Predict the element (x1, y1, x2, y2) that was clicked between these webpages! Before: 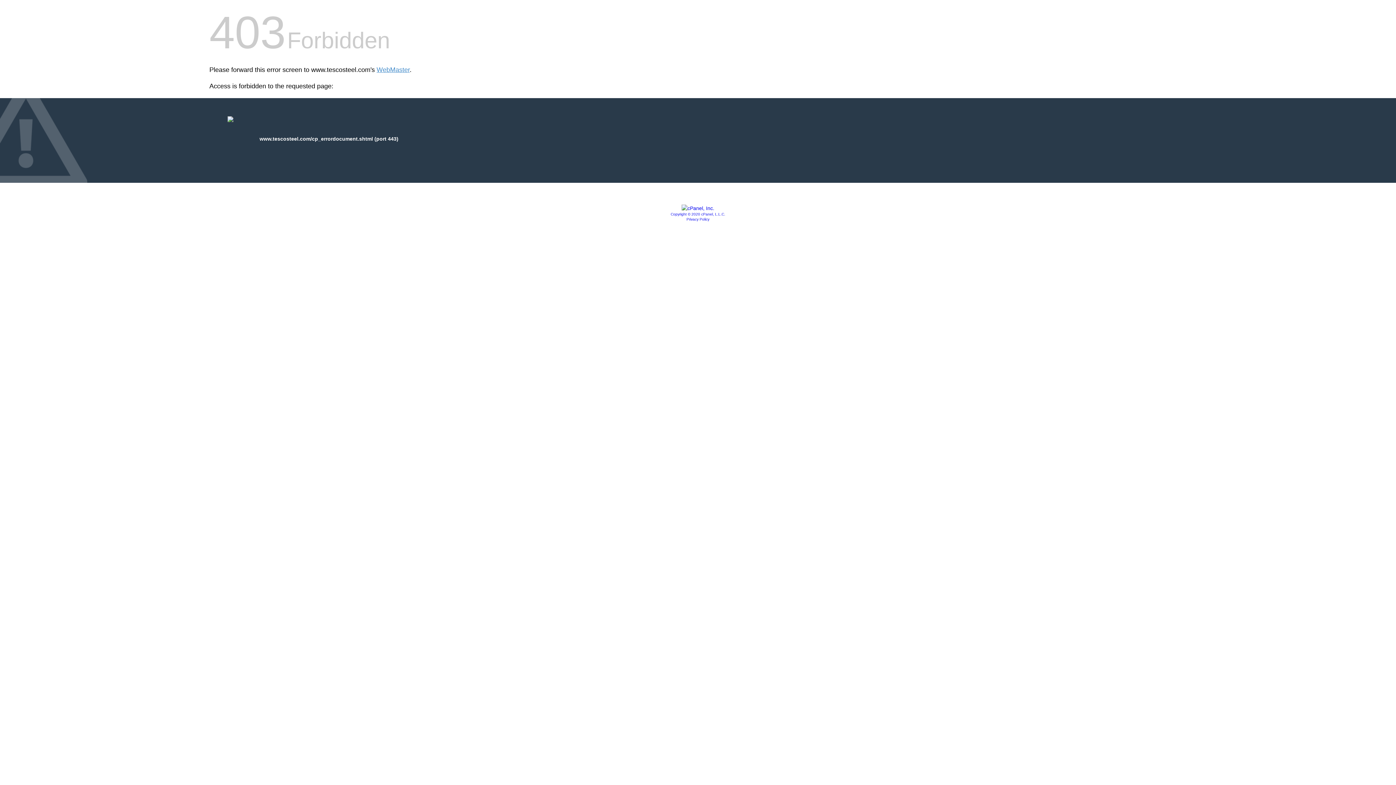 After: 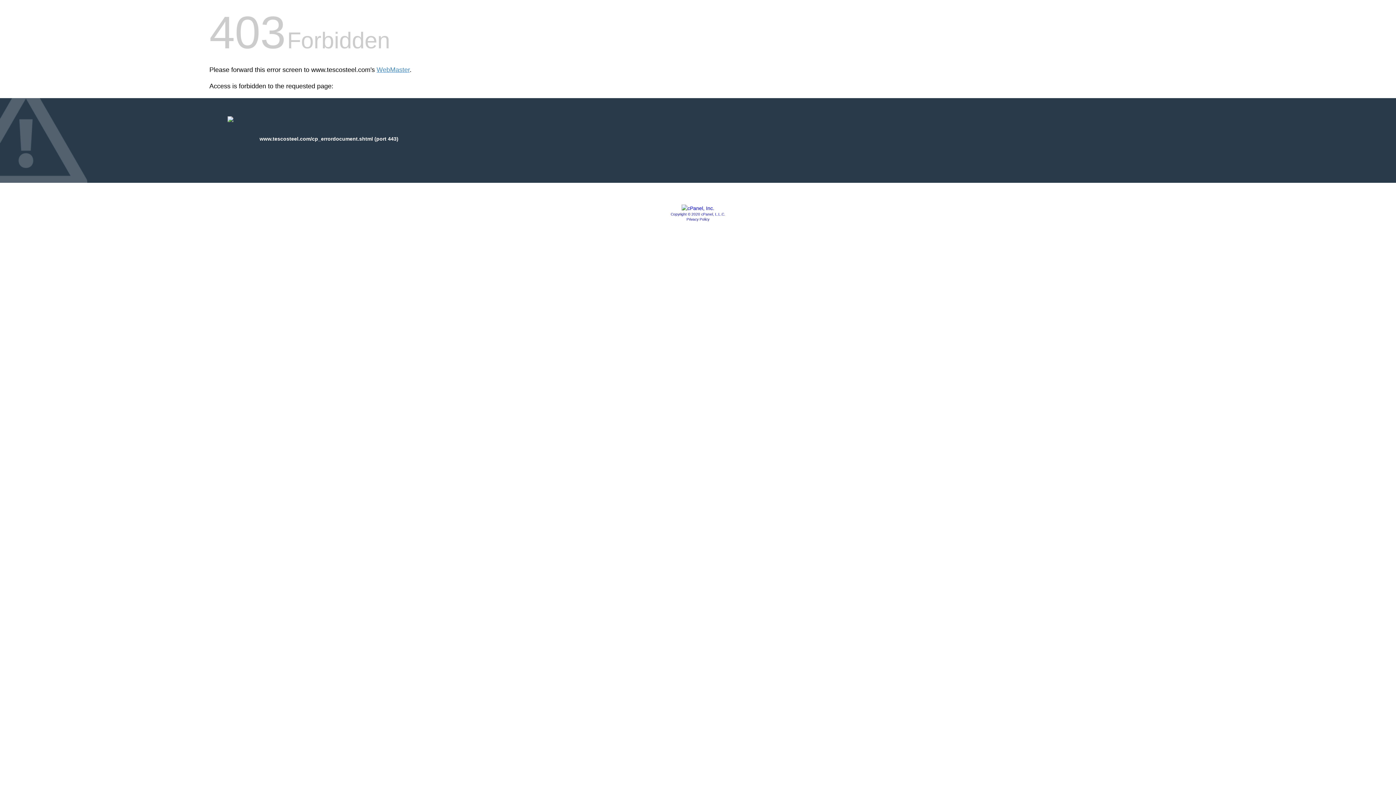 Action: bbox: (686, 217, 709, 221) label: Privacy Policy